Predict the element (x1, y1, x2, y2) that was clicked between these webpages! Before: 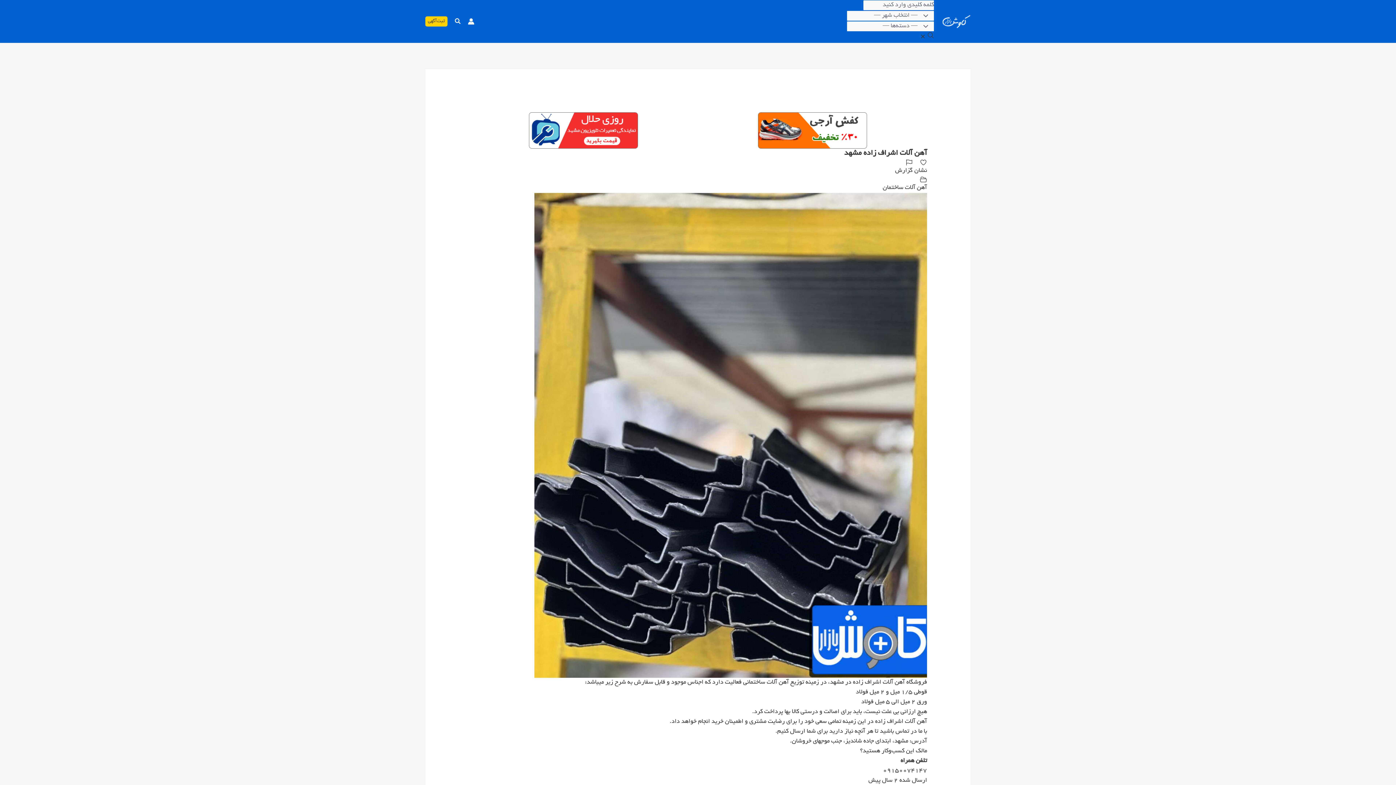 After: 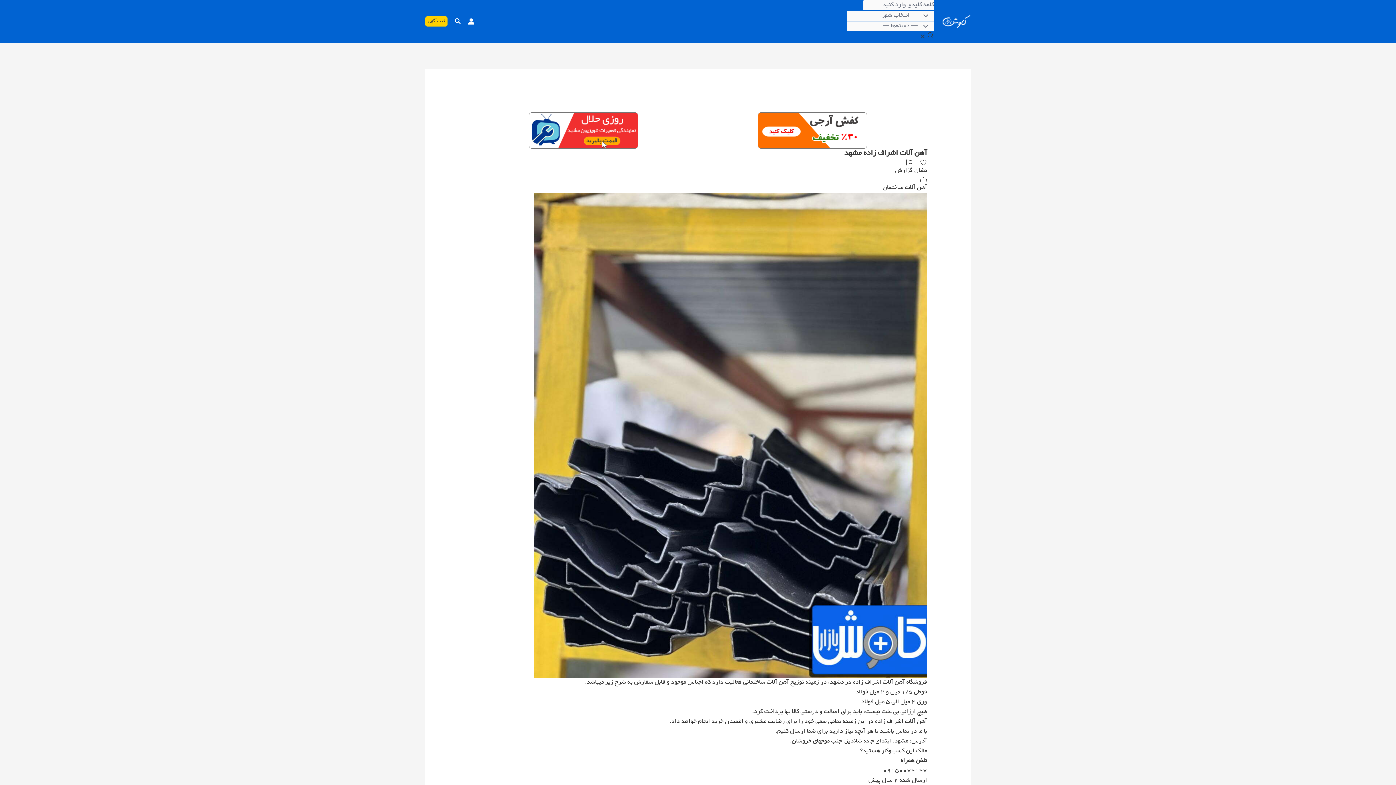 Action: bbox: (758, 128, 867, 134)